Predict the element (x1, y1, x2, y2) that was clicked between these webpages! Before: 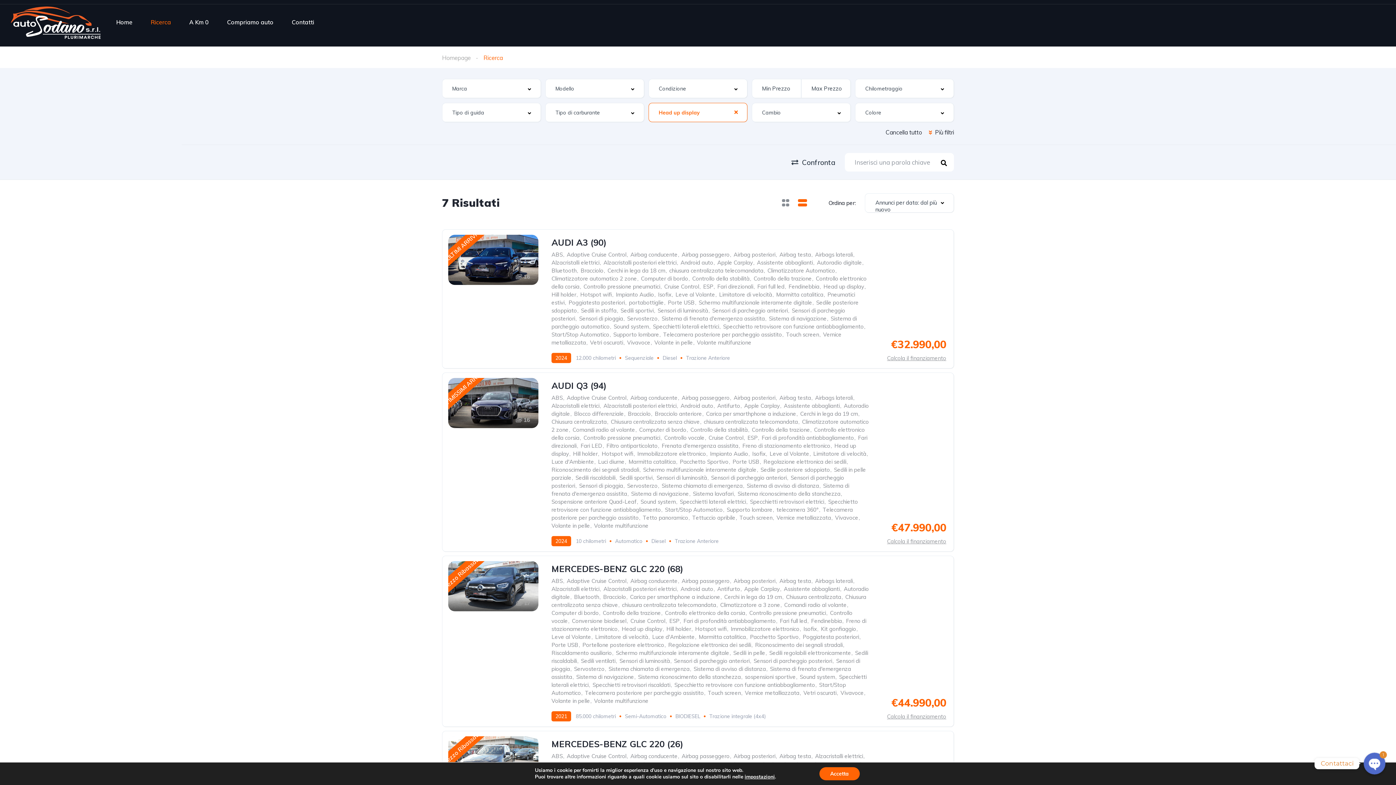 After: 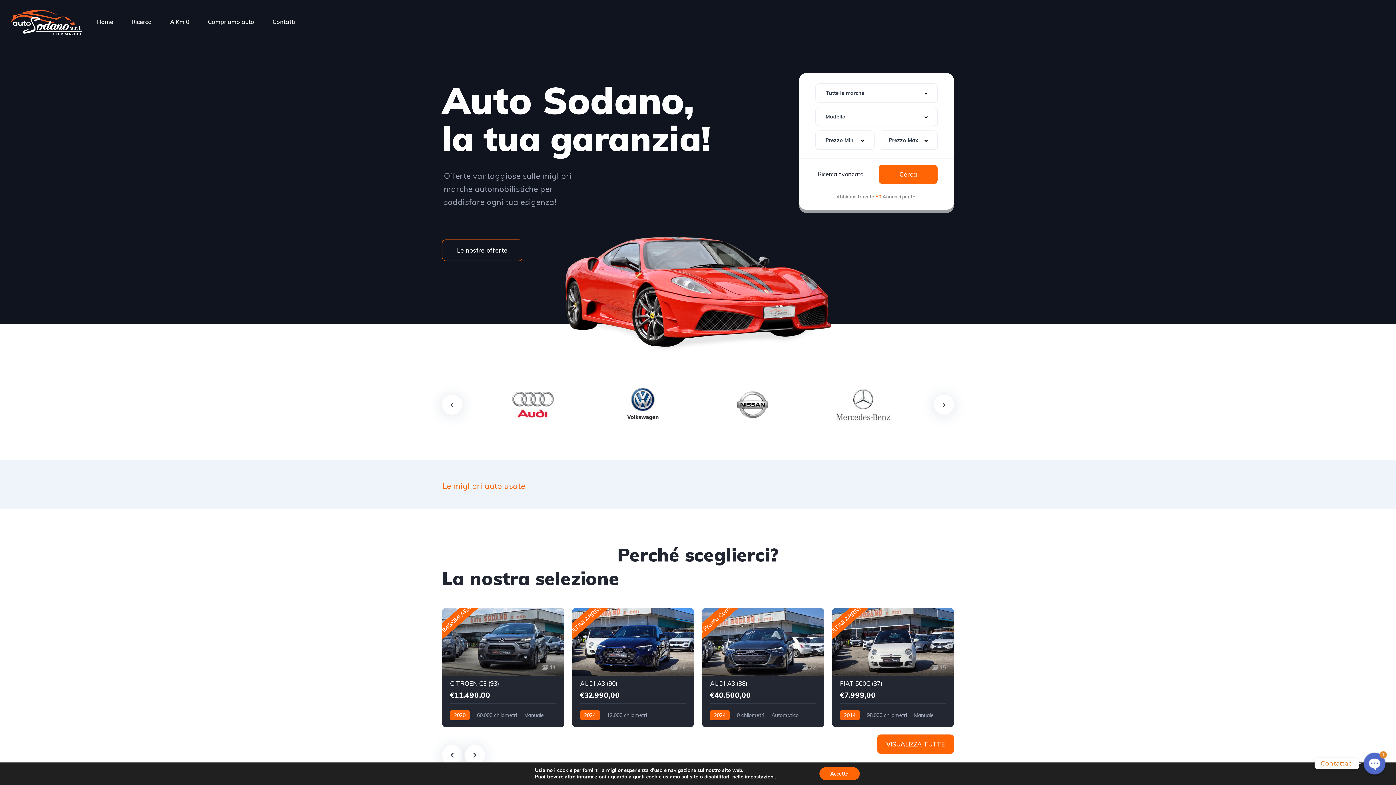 Action: bbox: (10, 18, 100, 25)